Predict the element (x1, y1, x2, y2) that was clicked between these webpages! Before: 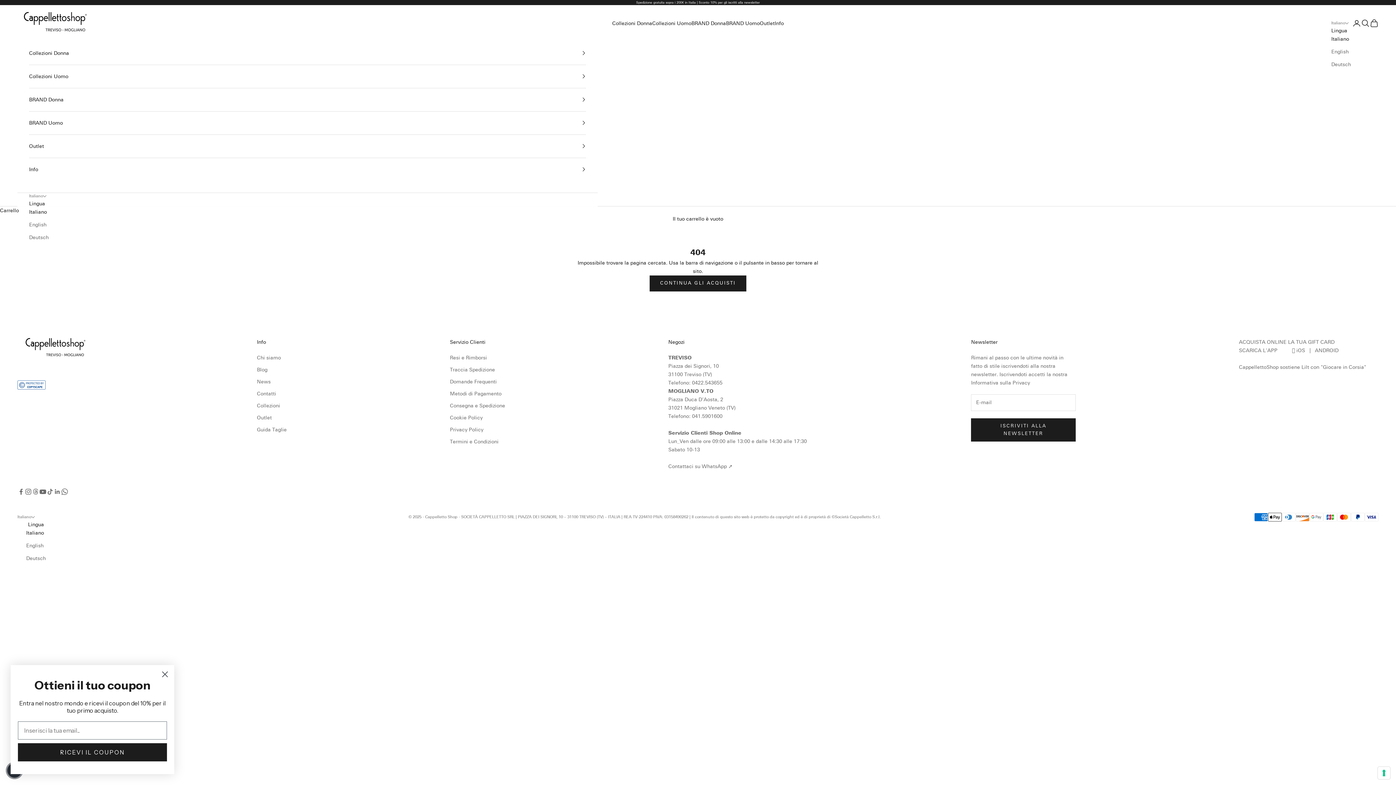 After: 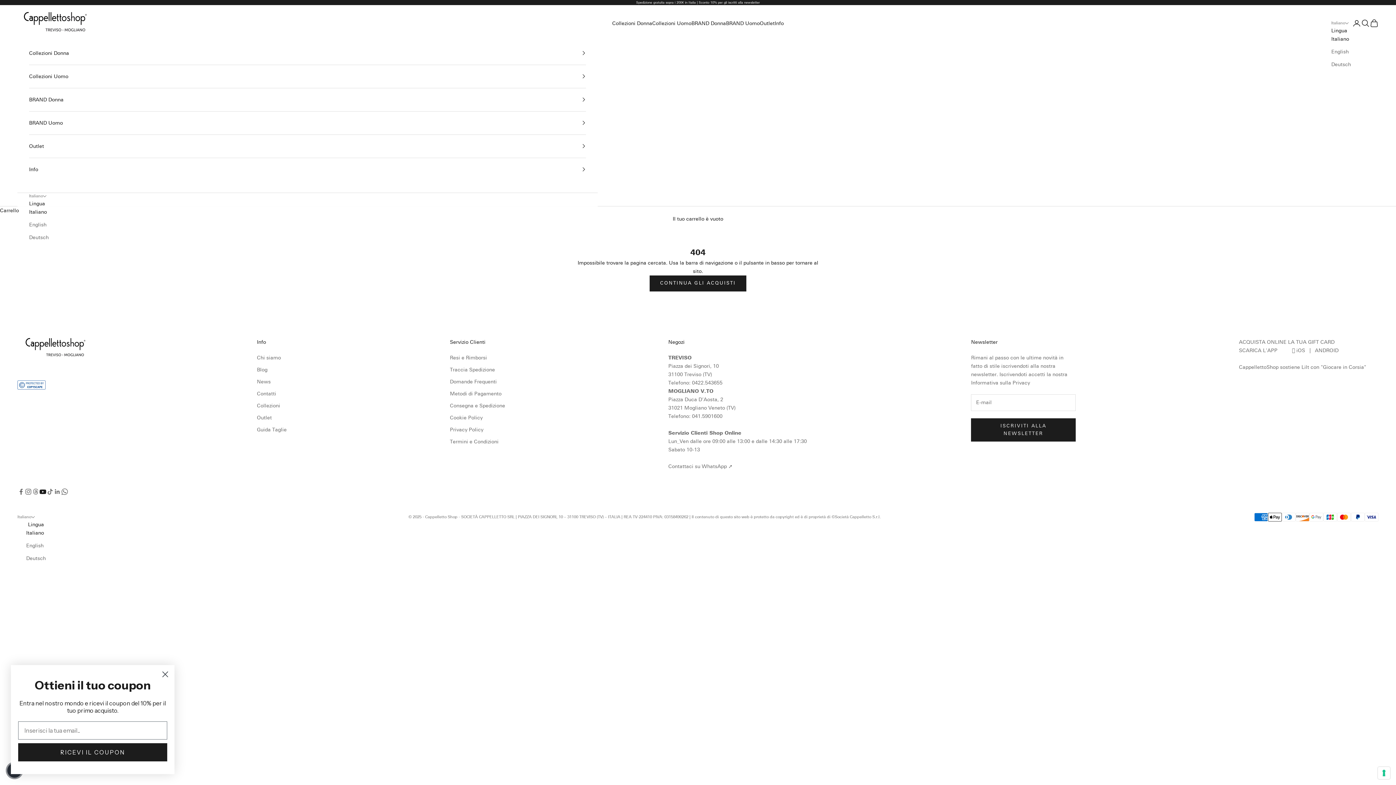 Action: label: Seguici su YouTube bbox: (39, 488, 46, 495)